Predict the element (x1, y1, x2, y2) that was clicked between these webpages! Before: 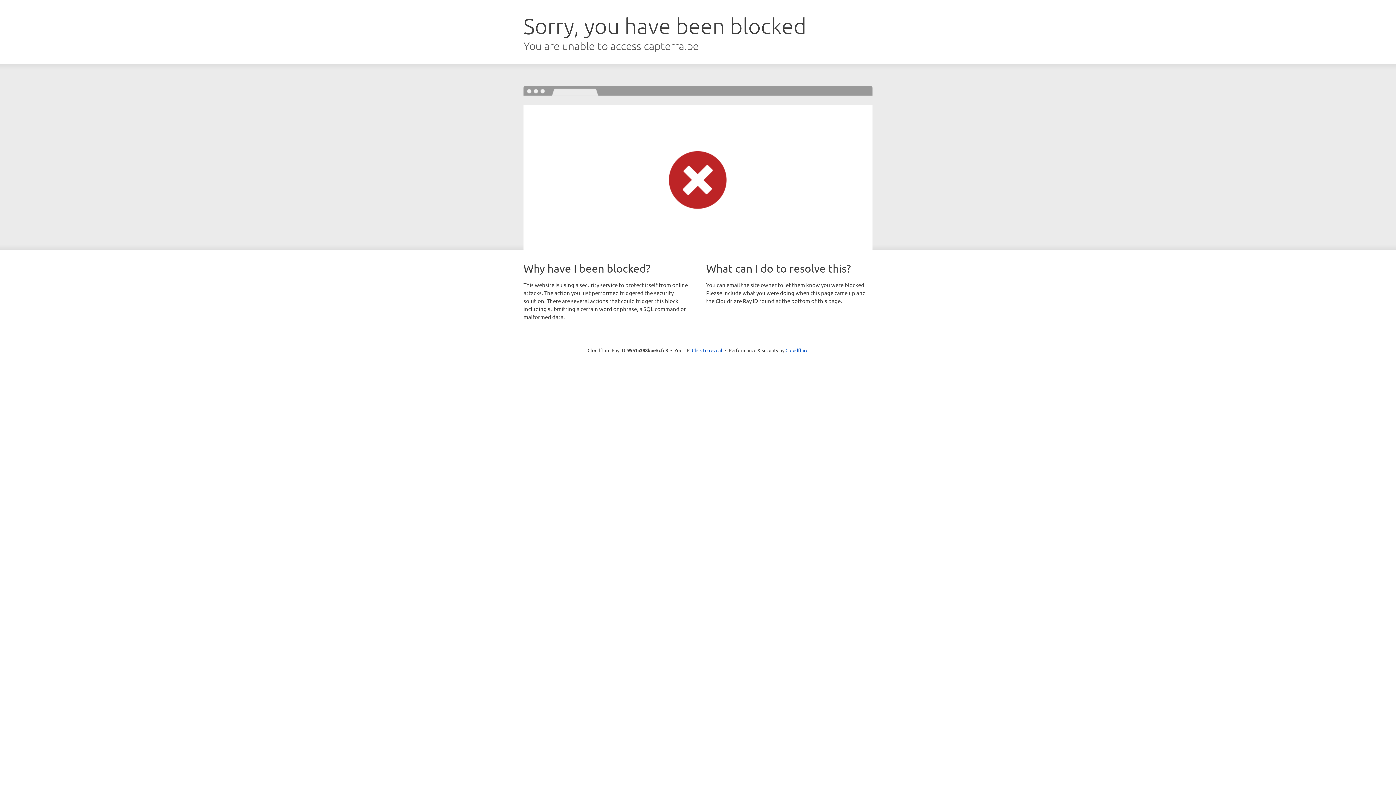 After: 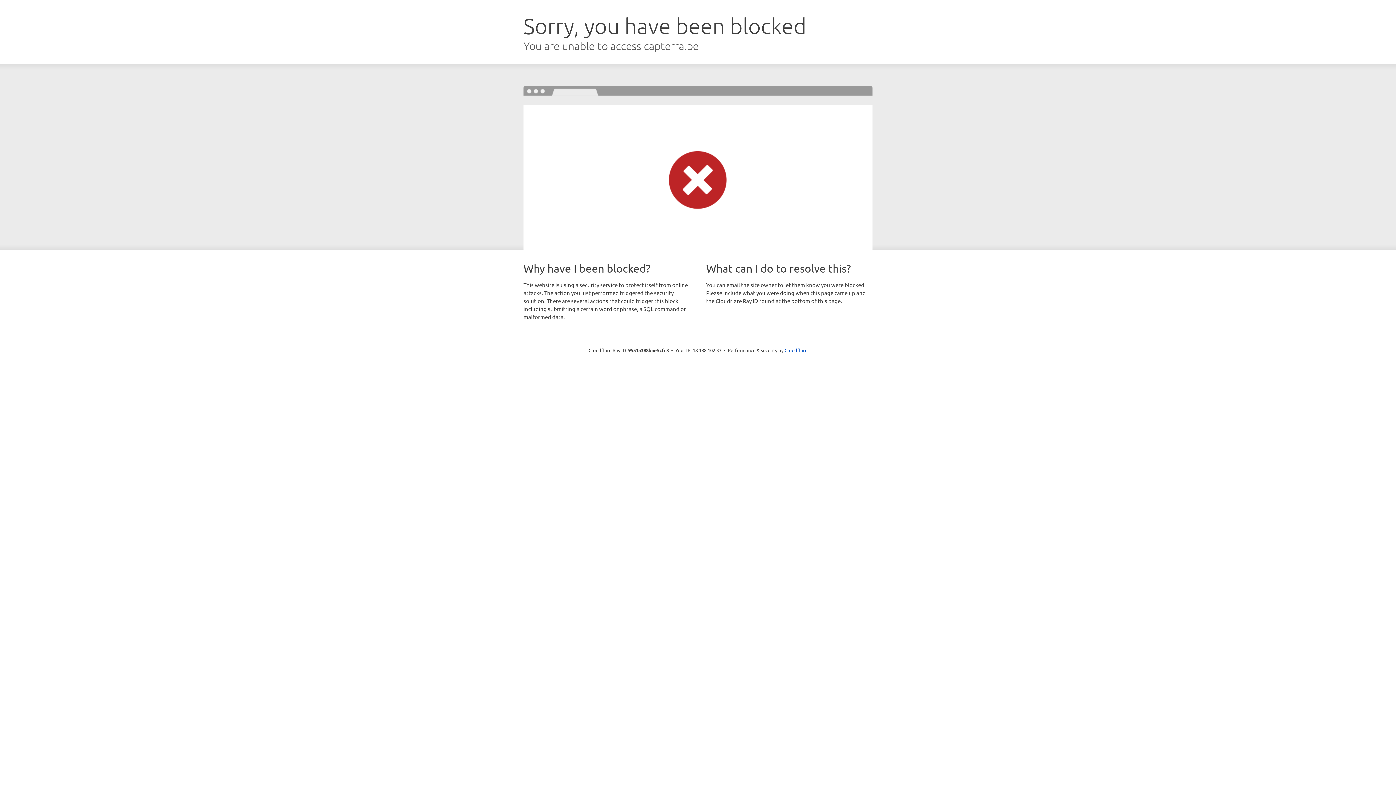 Action: label: Click to reveal bbox: (692, 346, 722, 353)